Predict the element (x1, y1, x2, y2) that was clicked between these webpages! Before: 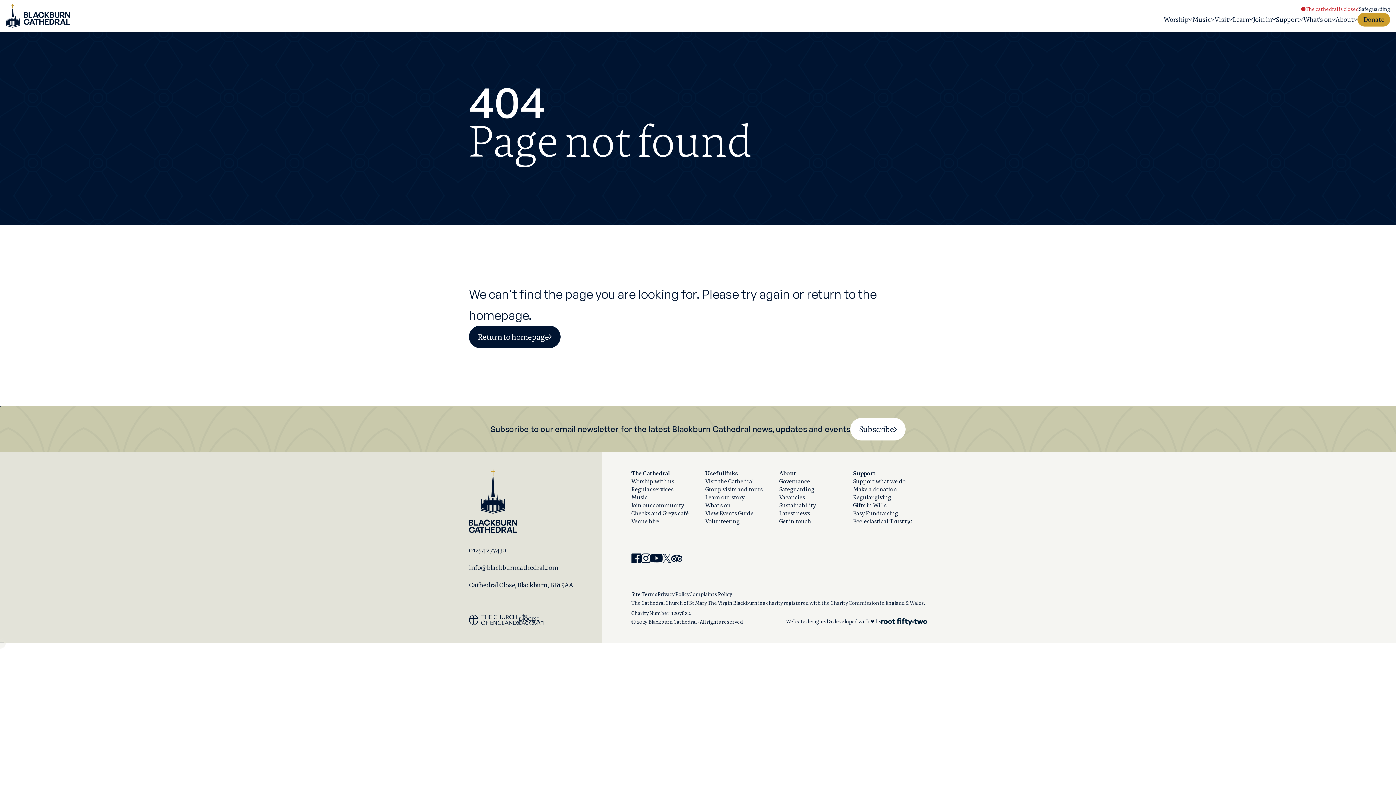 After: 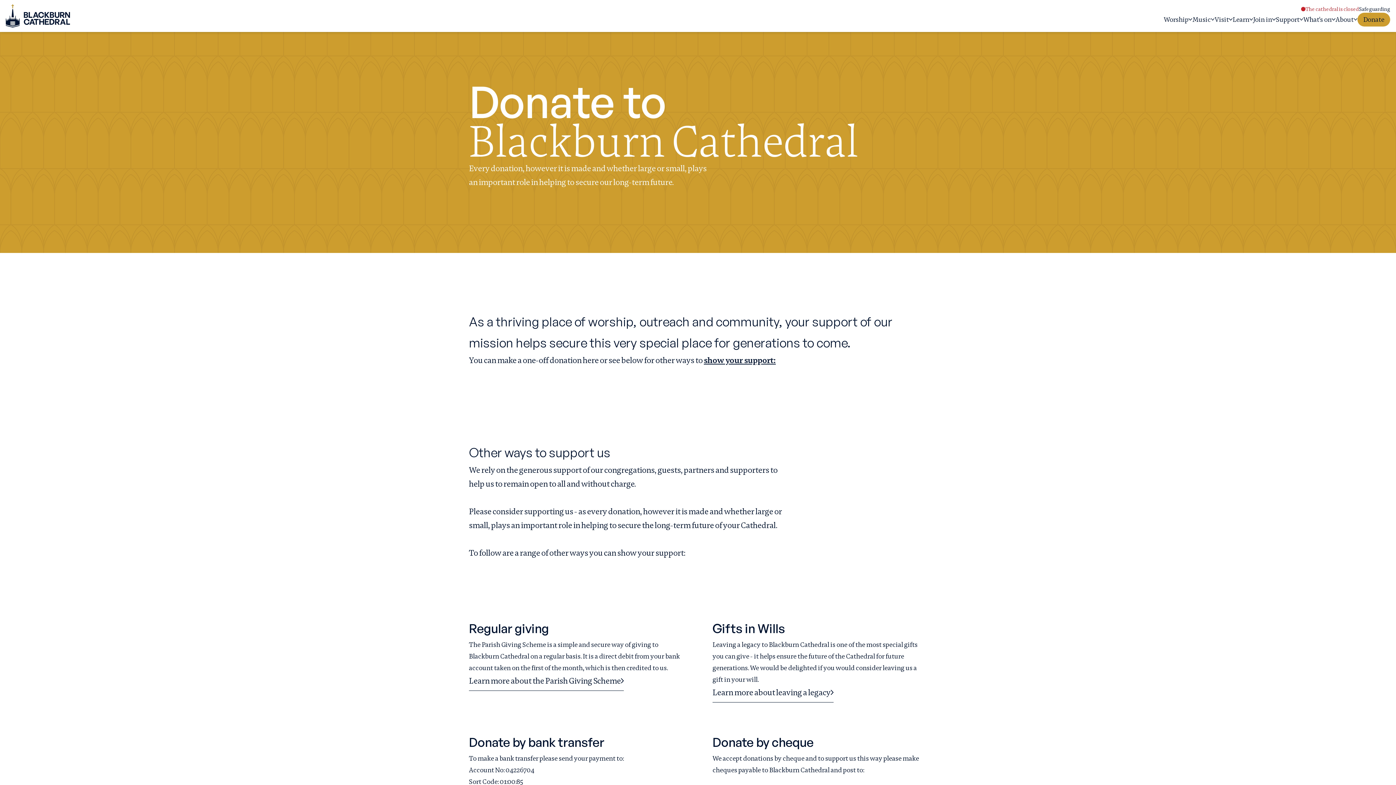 Action: bbox: (1357, 12, 1390, 26) label: Donate